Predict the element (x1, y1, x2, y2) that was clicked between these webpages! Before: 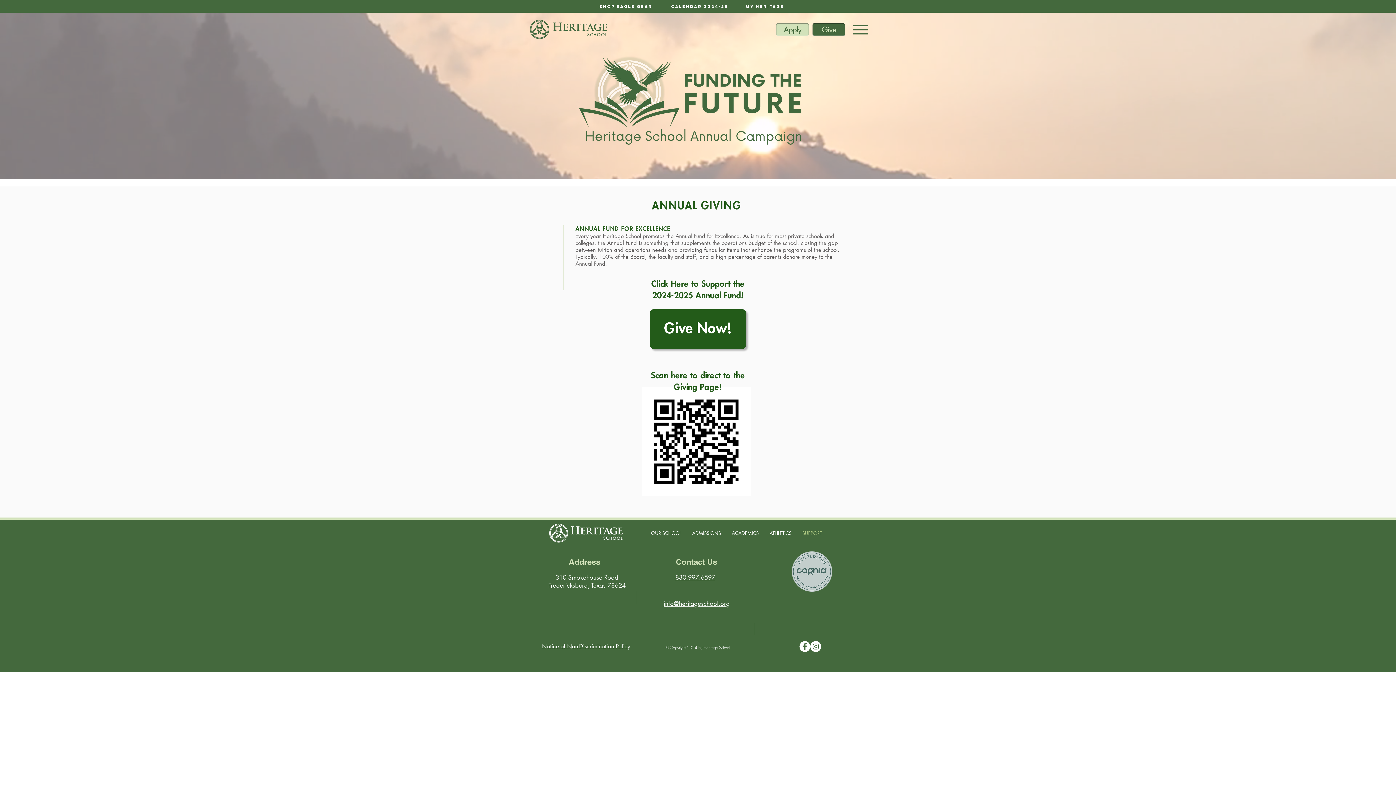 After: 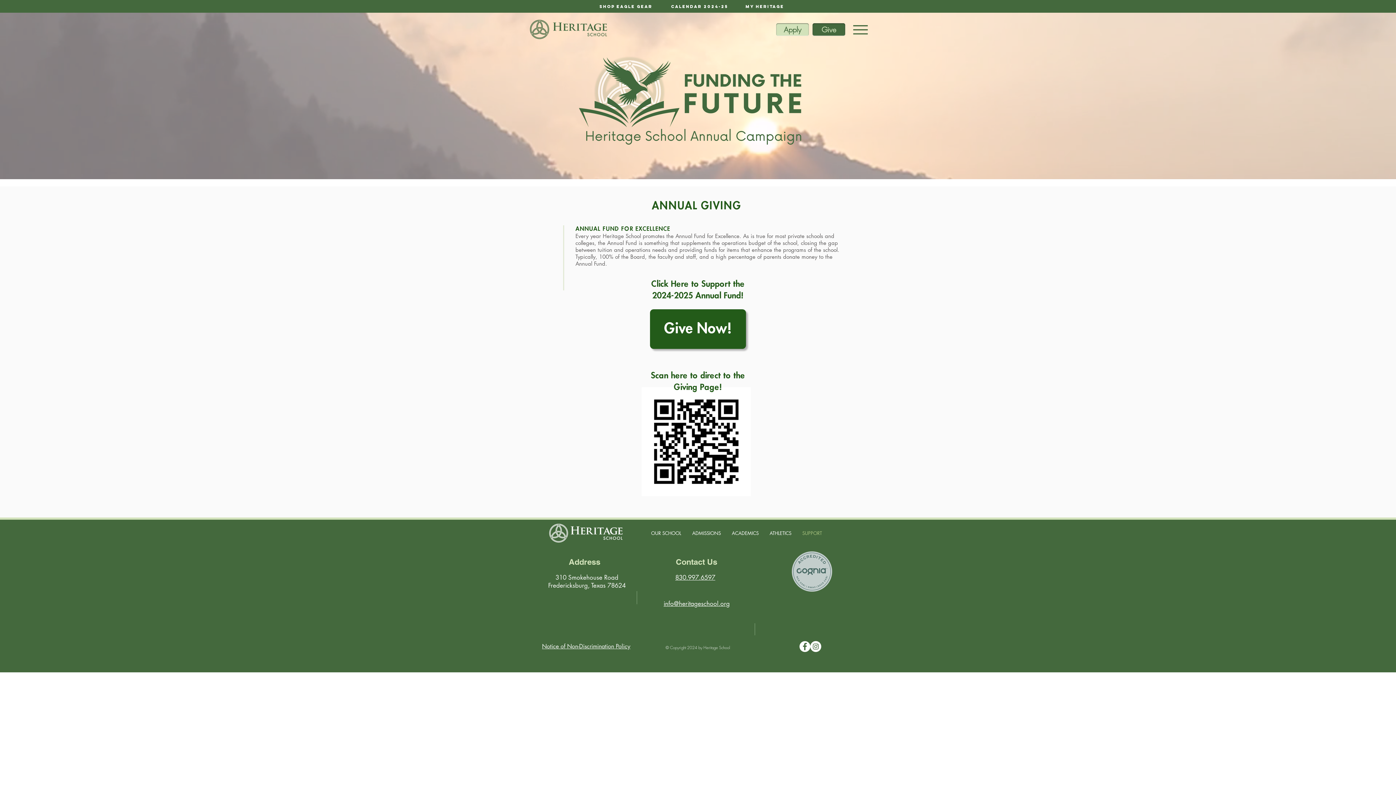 Action: bbox: (799, 641, 810, 652)